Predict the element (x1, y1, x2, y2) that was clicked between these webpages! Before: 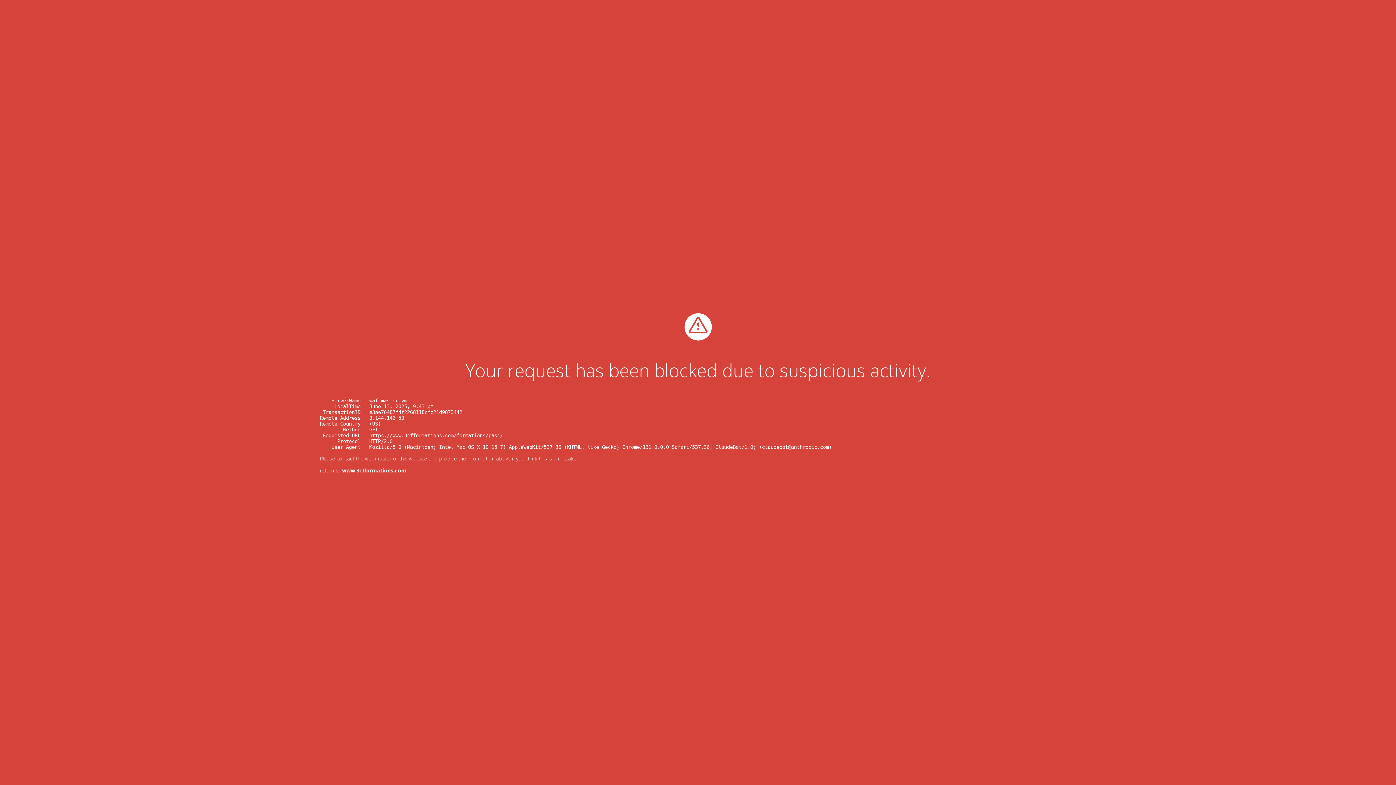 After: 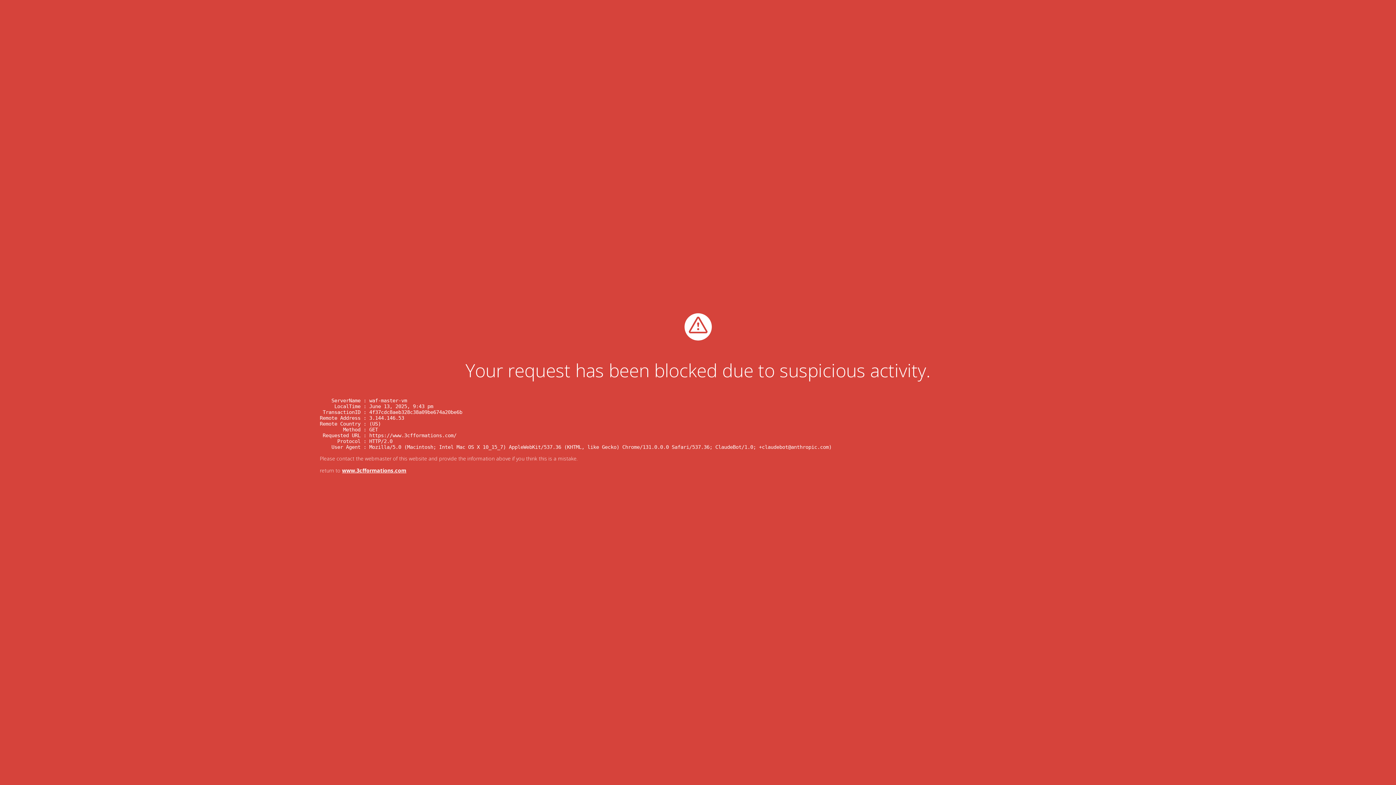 Action: bbox: (342, 467, 406, 474) label: www.3cfformations.com